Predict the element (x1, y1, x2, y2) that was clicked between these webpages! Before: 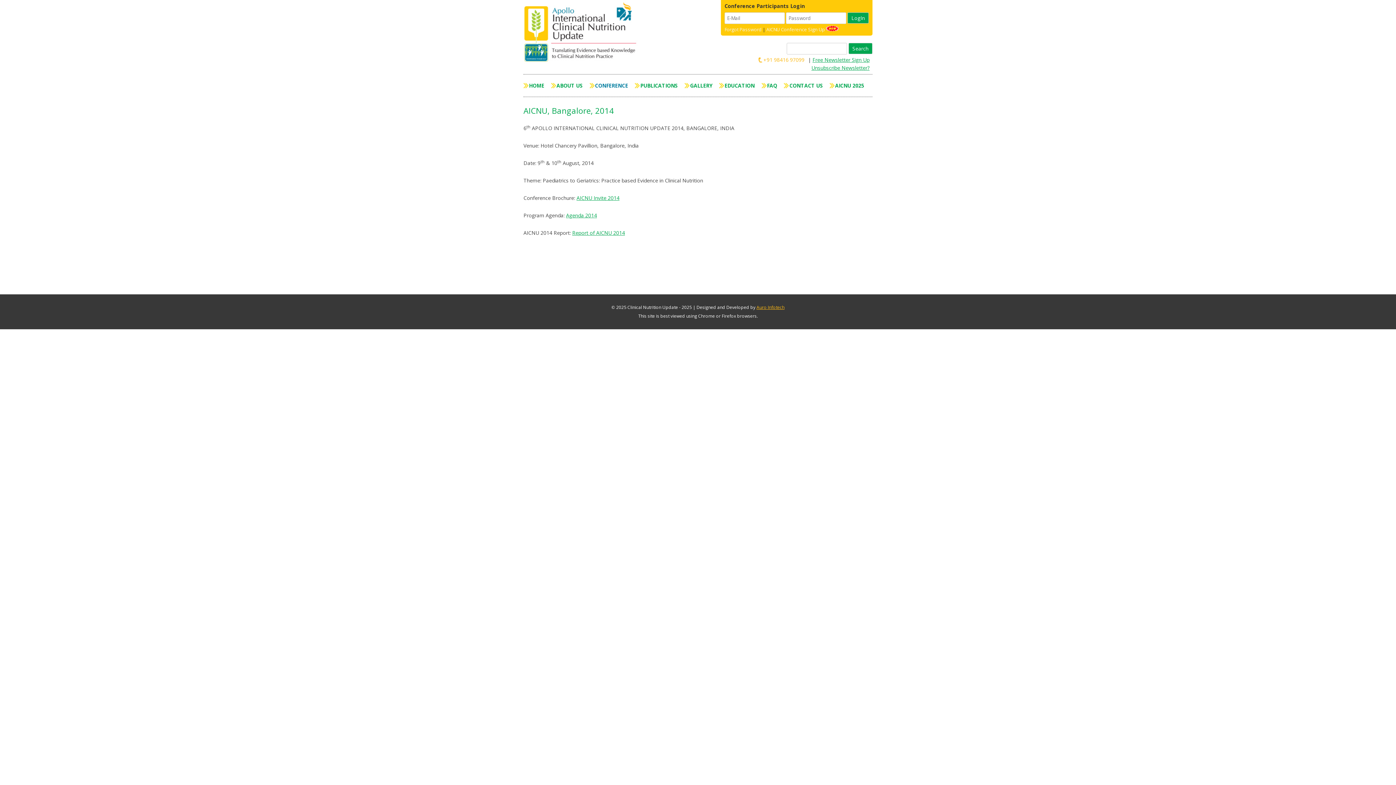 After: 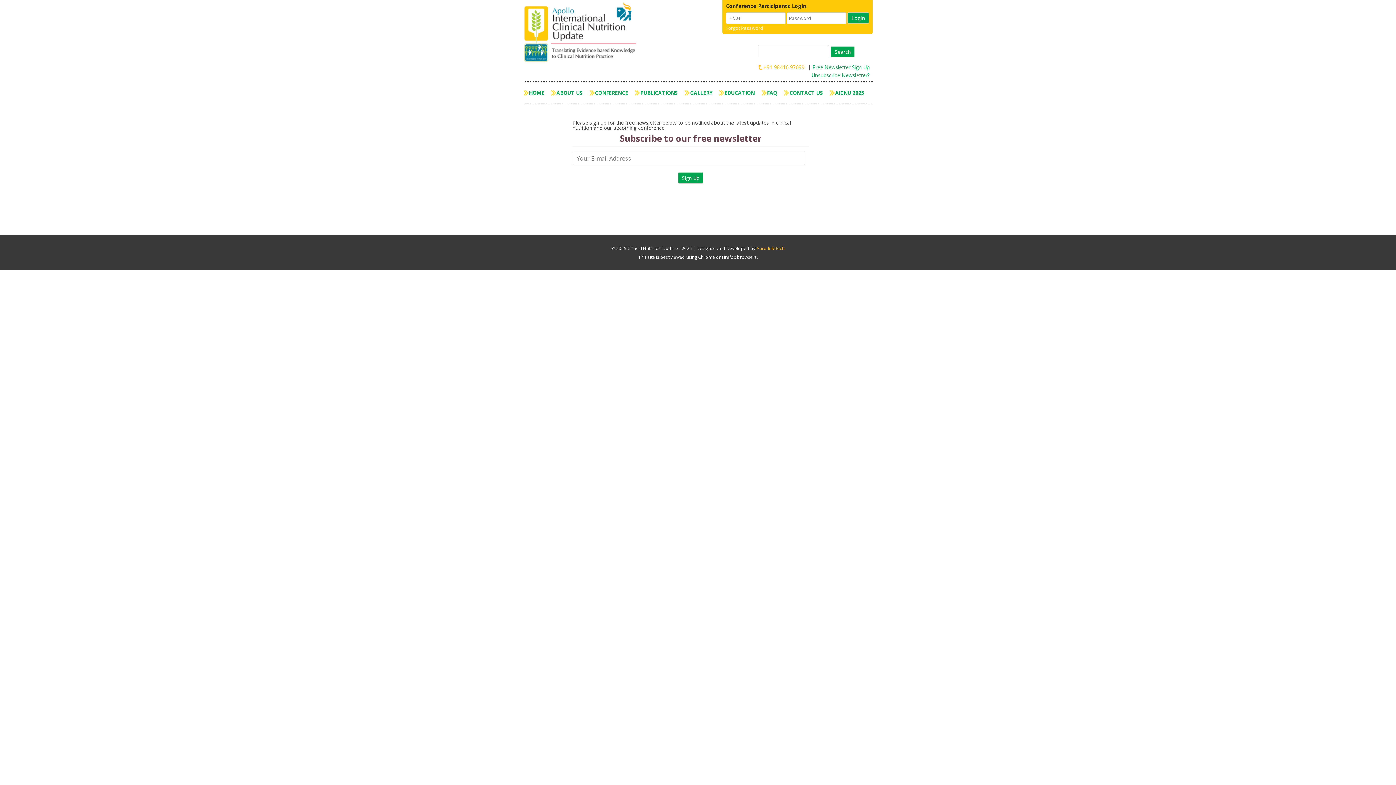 Action: label: Free Newsletter Sign Up bbox: (812, 56, 869, 63)